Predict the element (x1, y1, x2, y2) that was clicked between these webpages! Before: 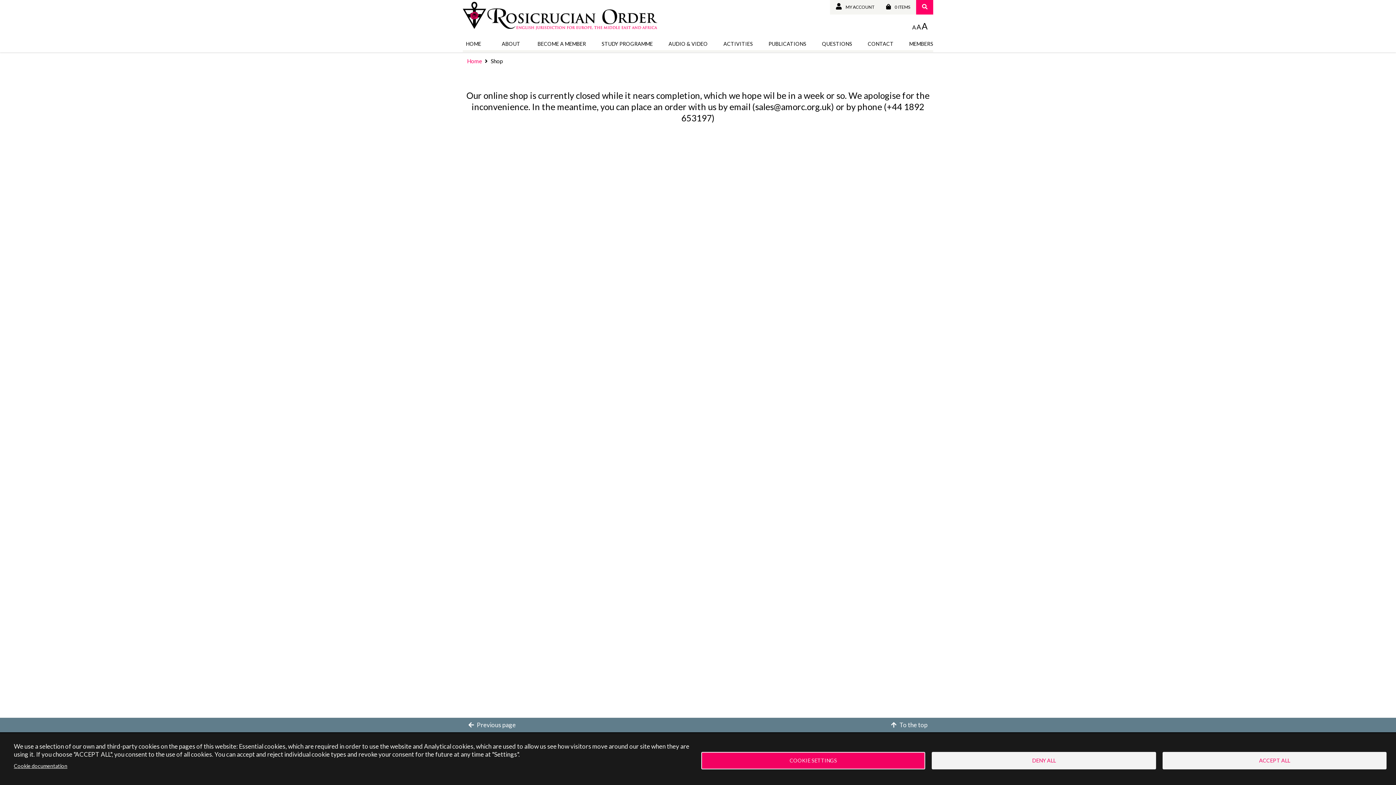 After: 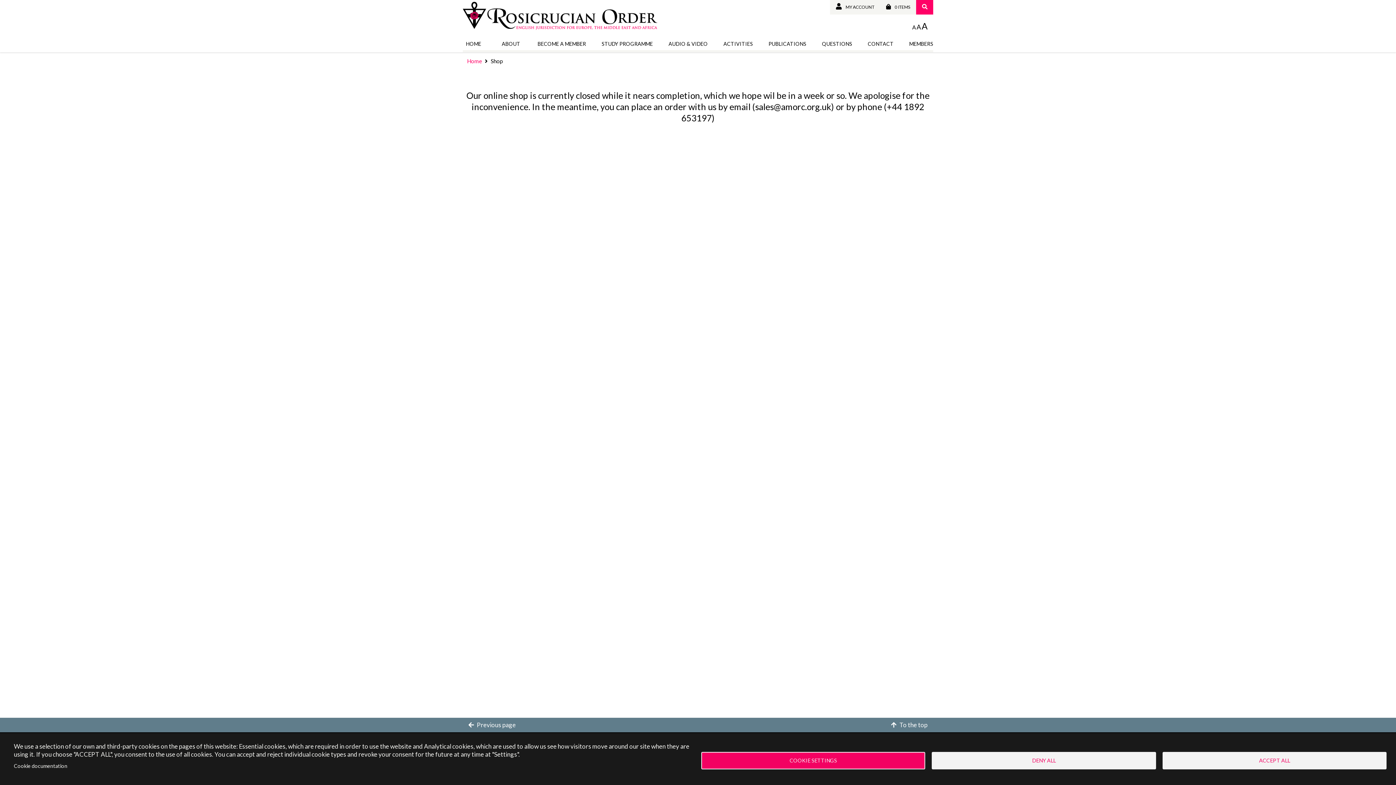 Action: bbox: (13, 761, 67, 771) label: Cookie documentation